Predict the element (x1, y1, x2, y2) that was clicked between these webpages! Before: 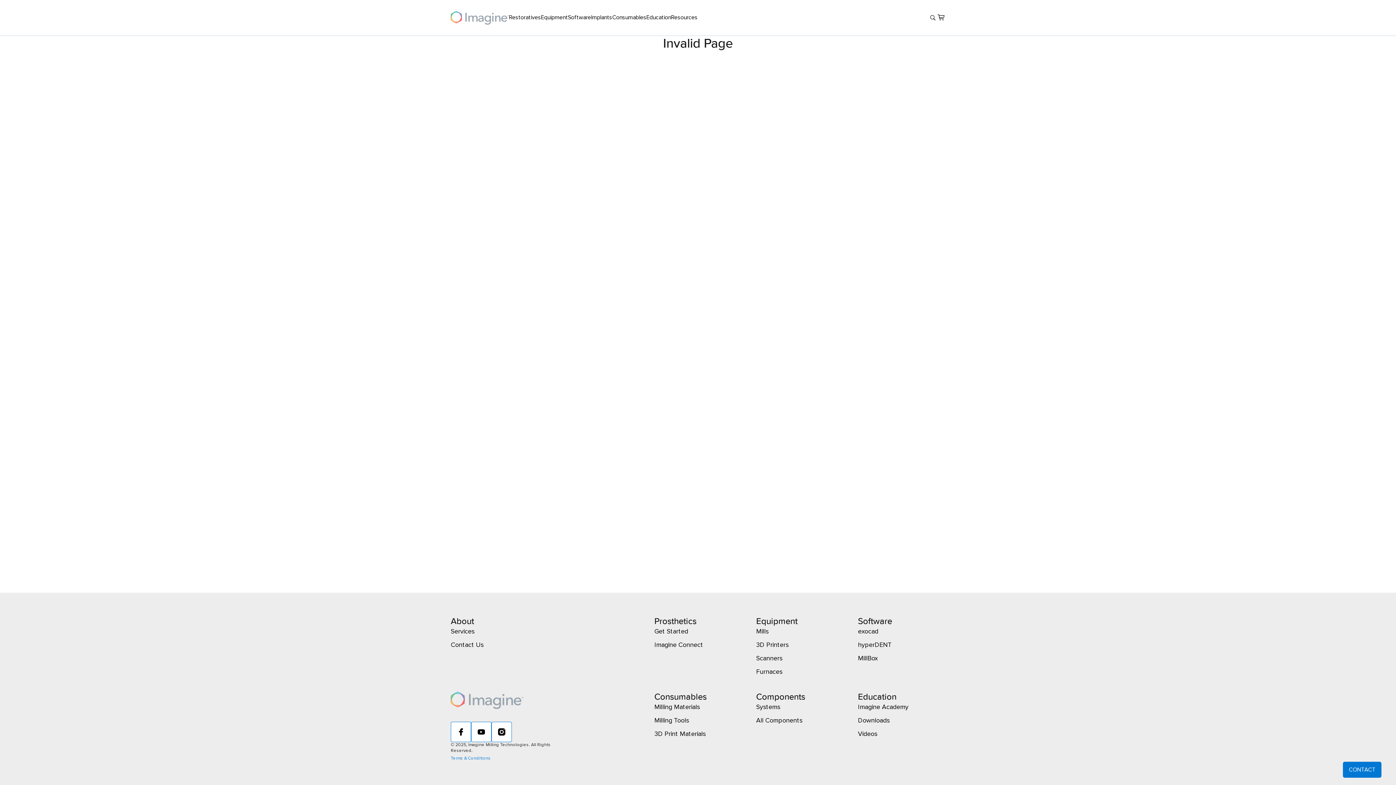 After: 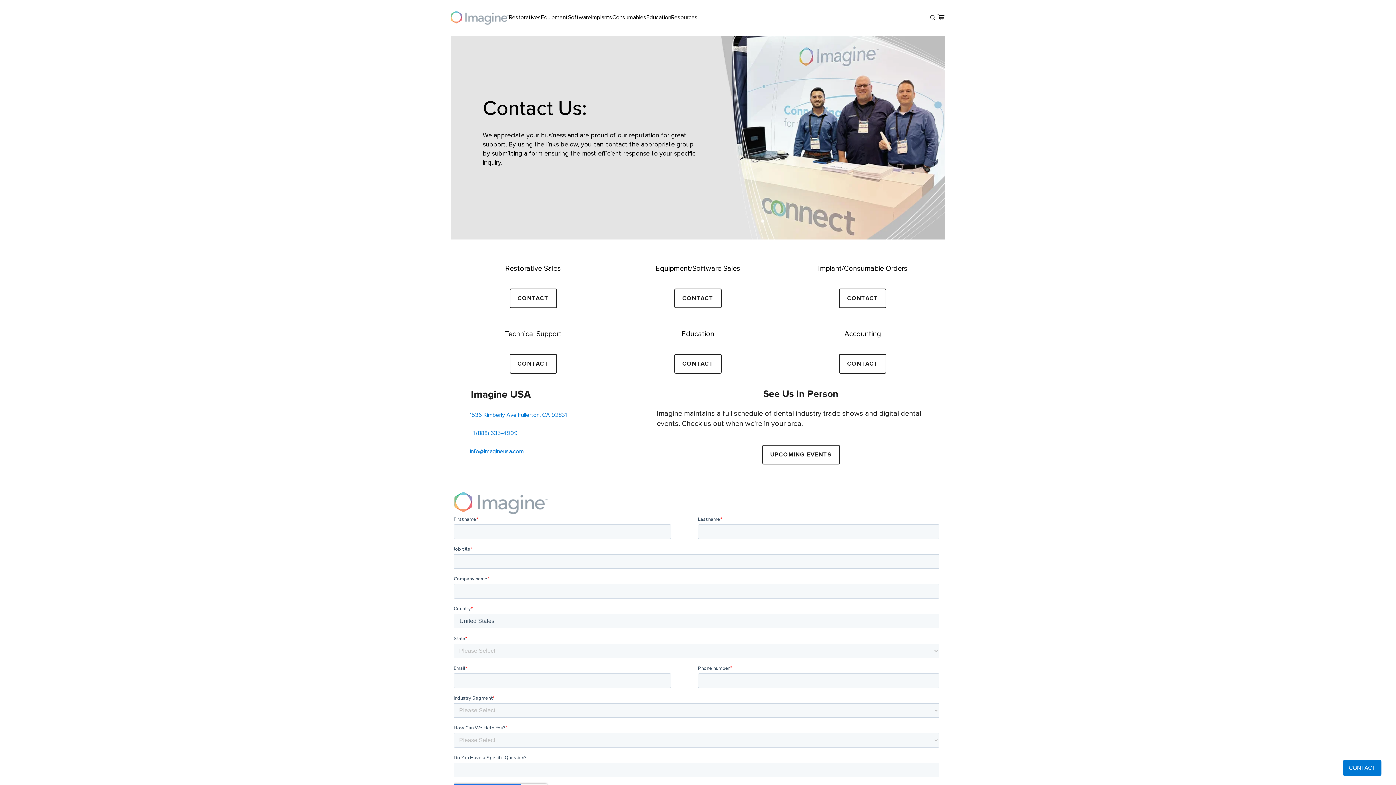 Action: bbox: (1343, 762, 1381, 778) label: CONTACT